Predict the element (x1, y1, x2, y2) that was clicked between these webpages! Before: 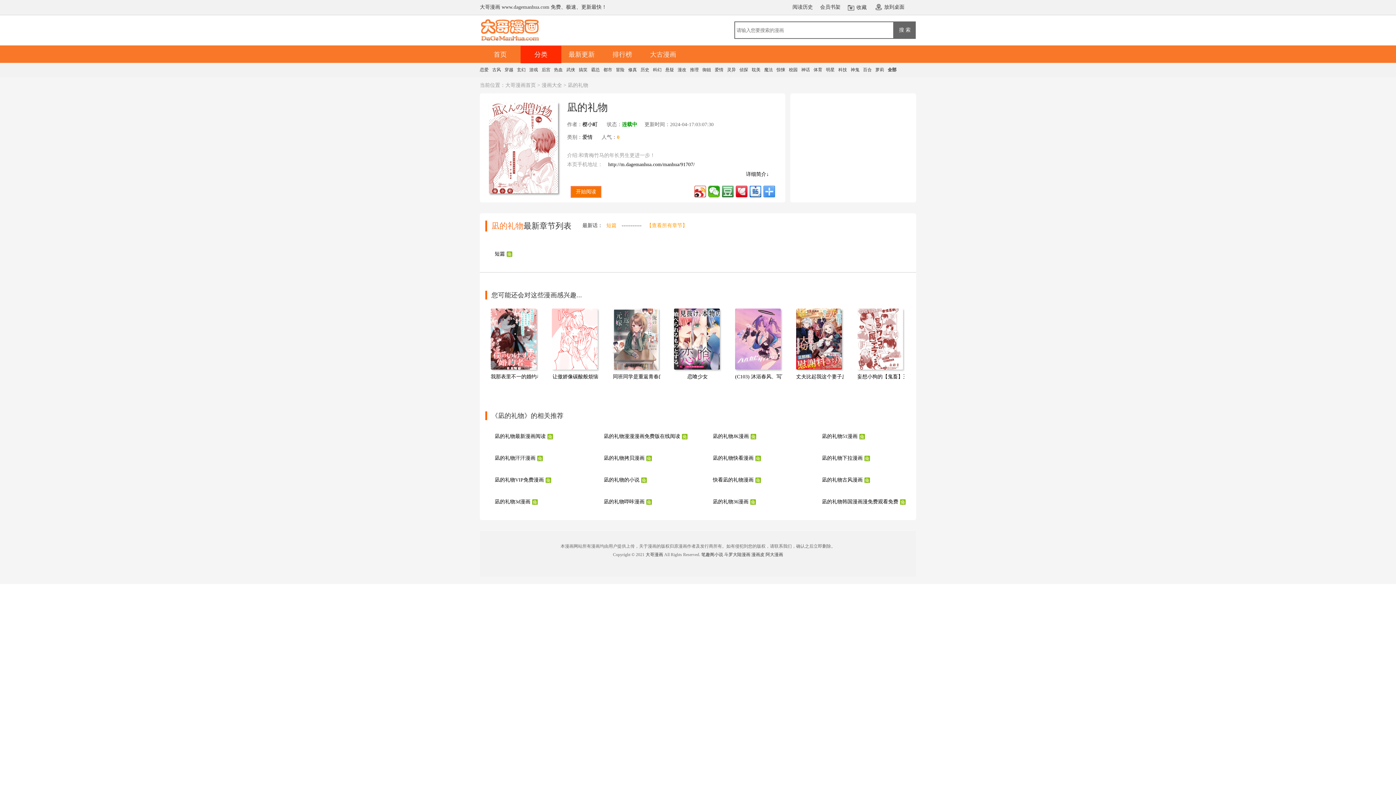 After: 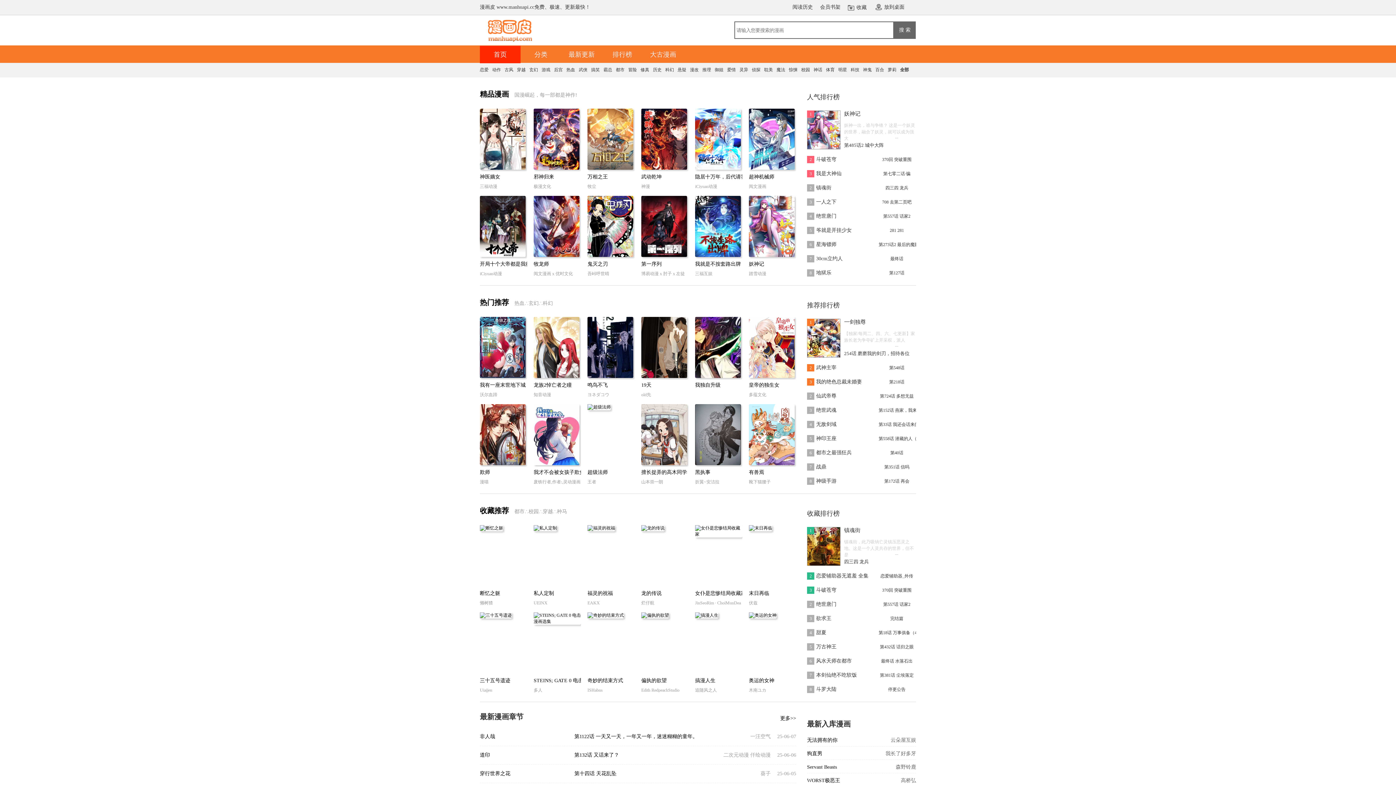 Action: bbox: (751, 552, 764, 557) label: 漫画皮